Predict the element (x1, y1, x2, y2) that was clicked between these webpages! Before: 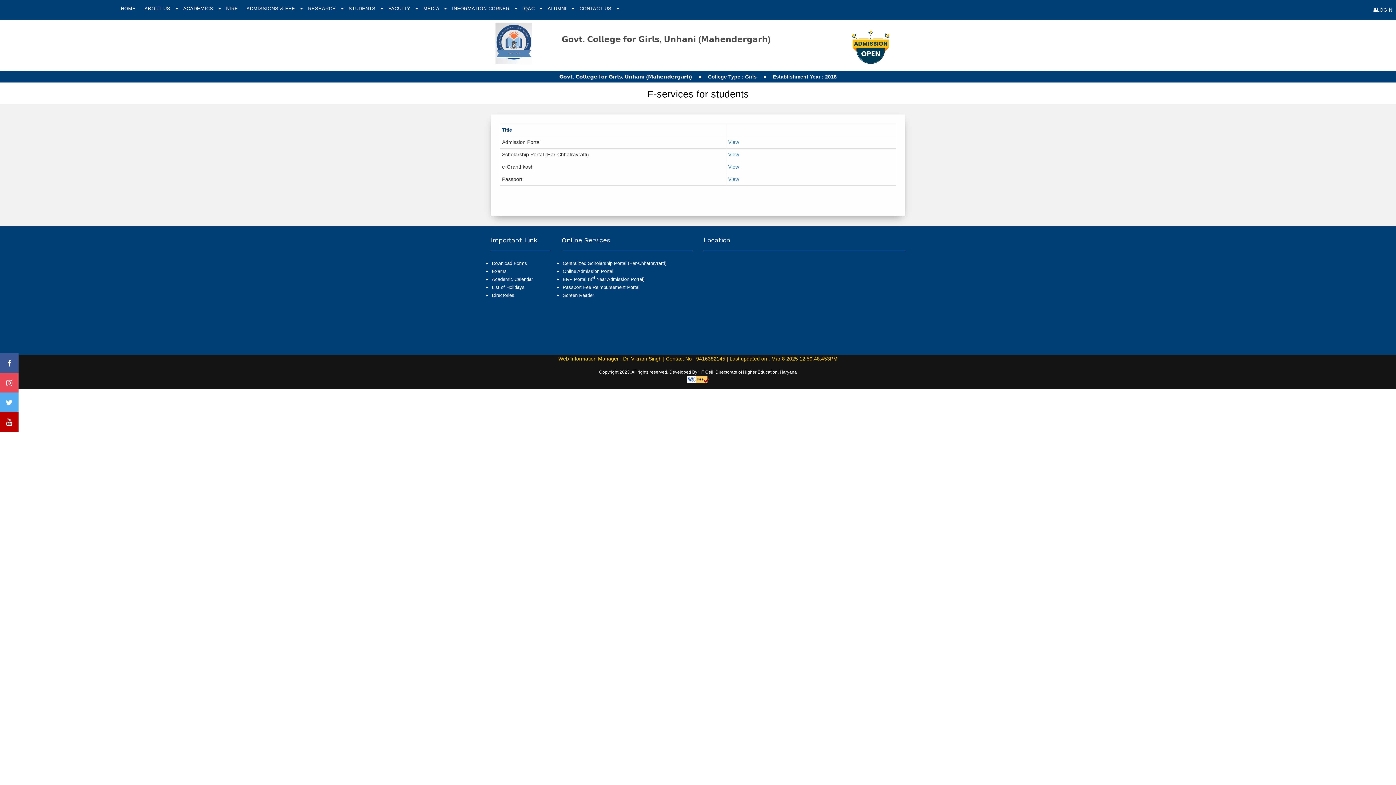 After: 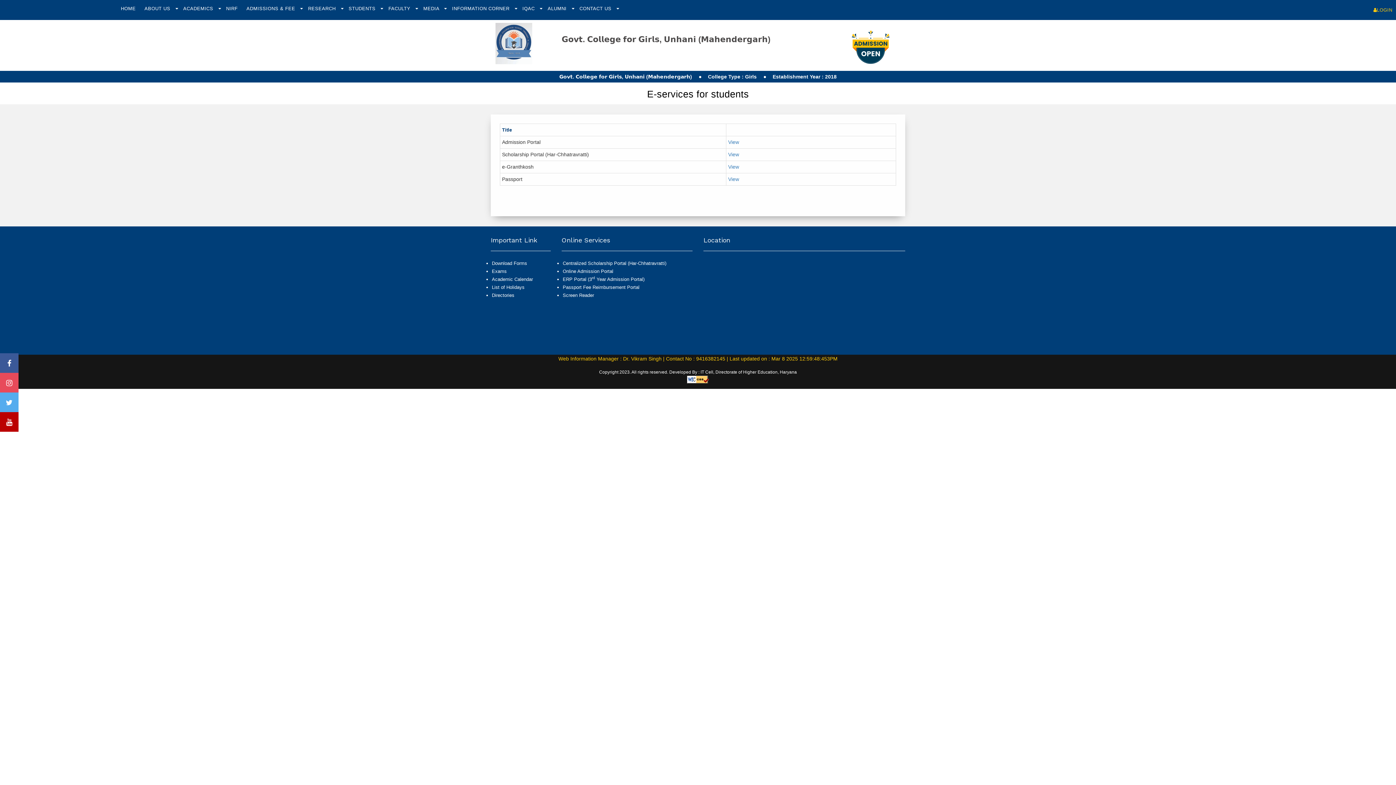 Action: bbox: (1370, 2, 1396, 17) label: LOGIN